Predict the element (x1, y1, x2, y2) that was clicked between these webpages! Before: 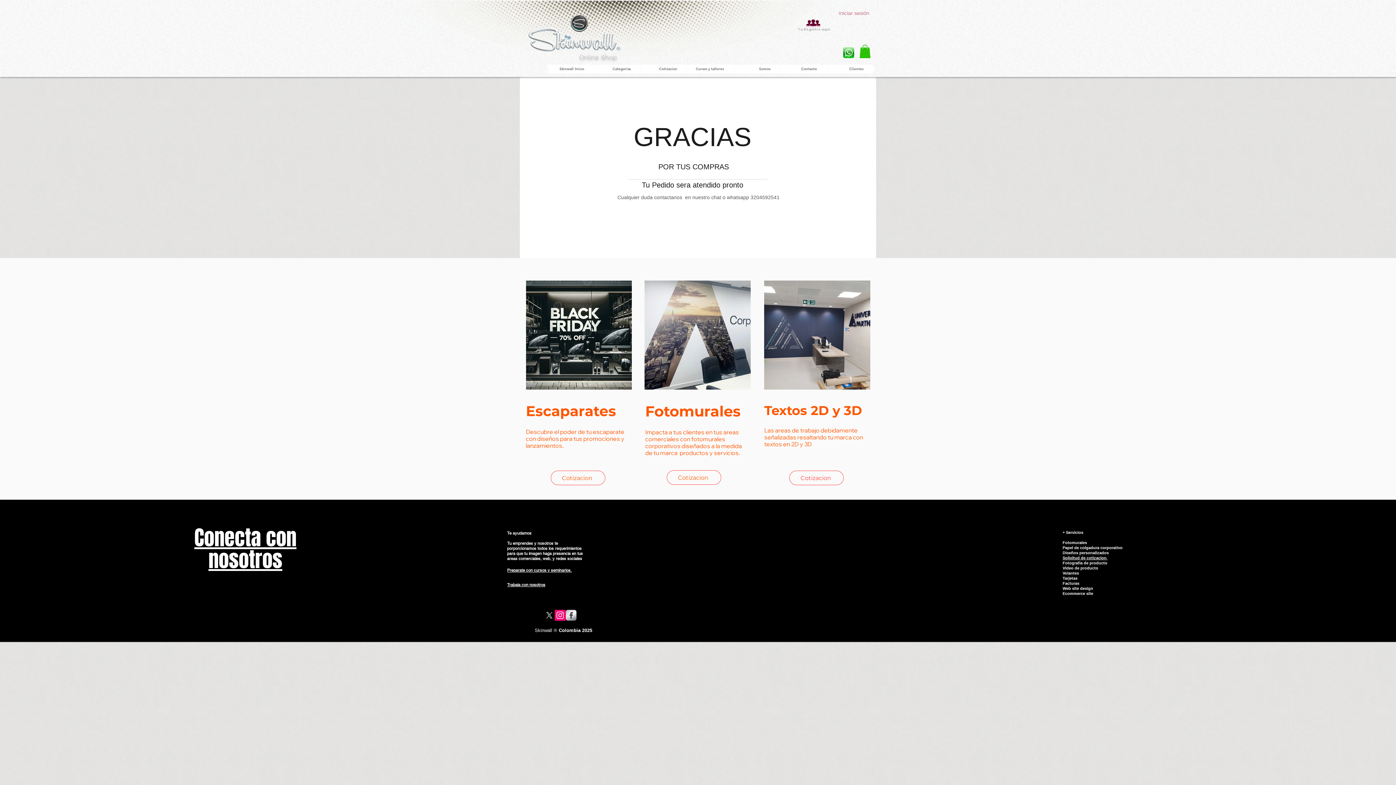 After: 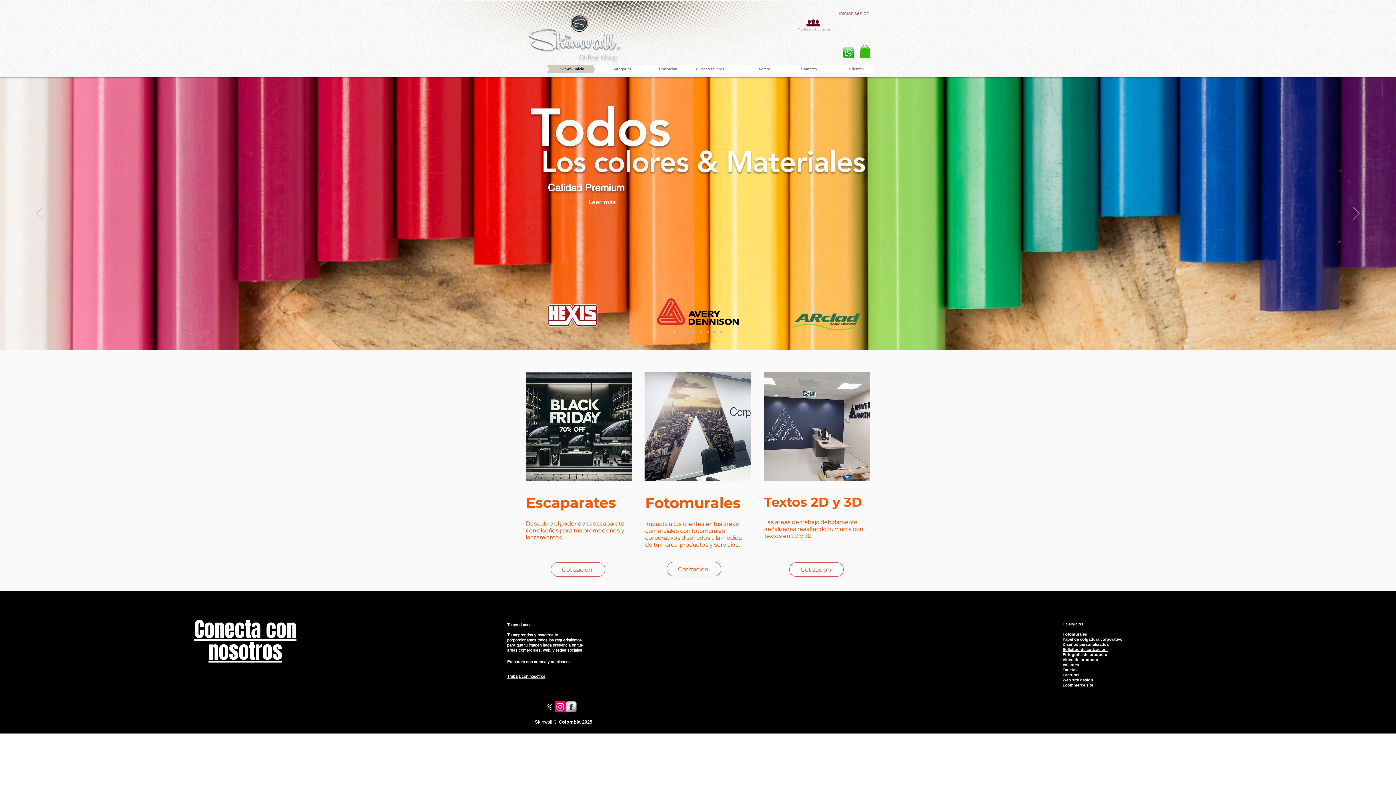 Action: bbox: (570, 13, 588, 32)